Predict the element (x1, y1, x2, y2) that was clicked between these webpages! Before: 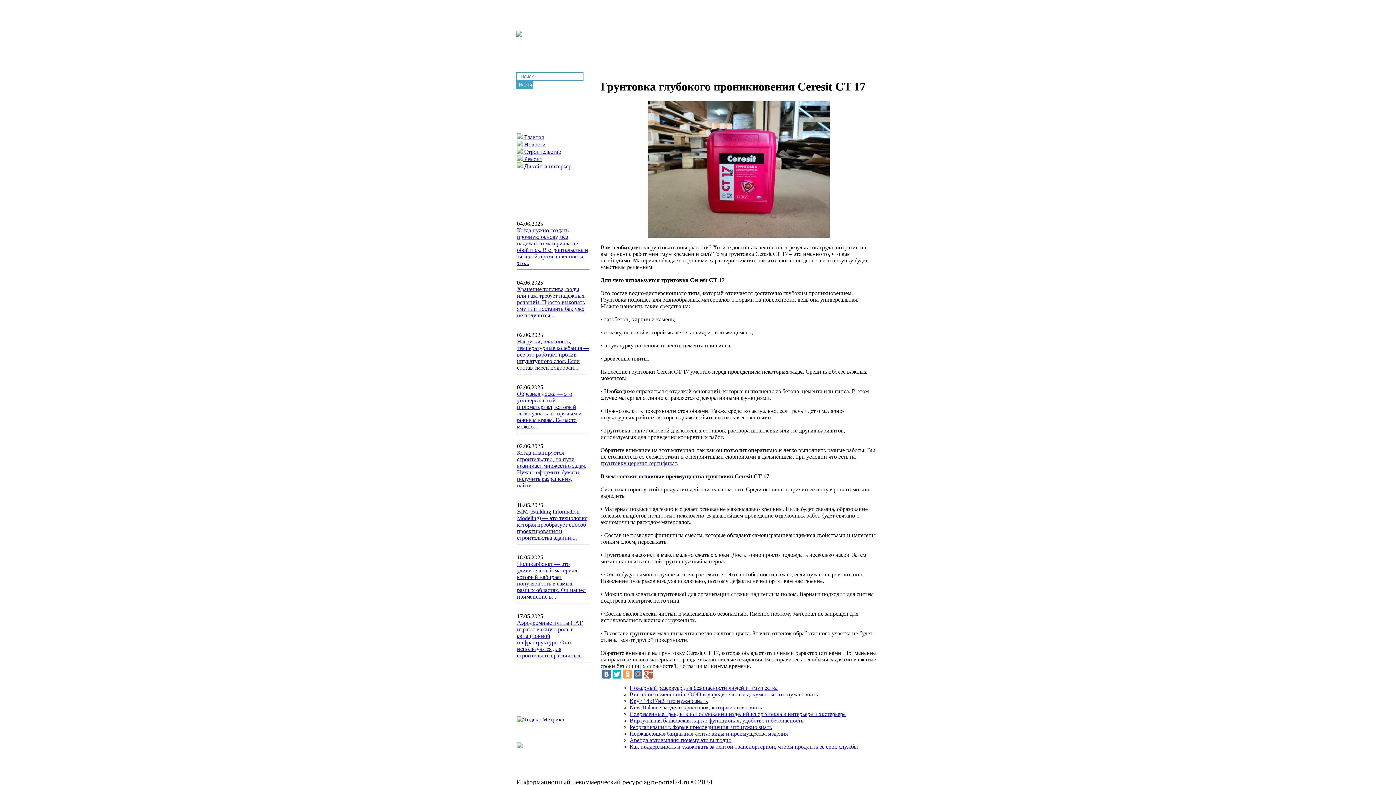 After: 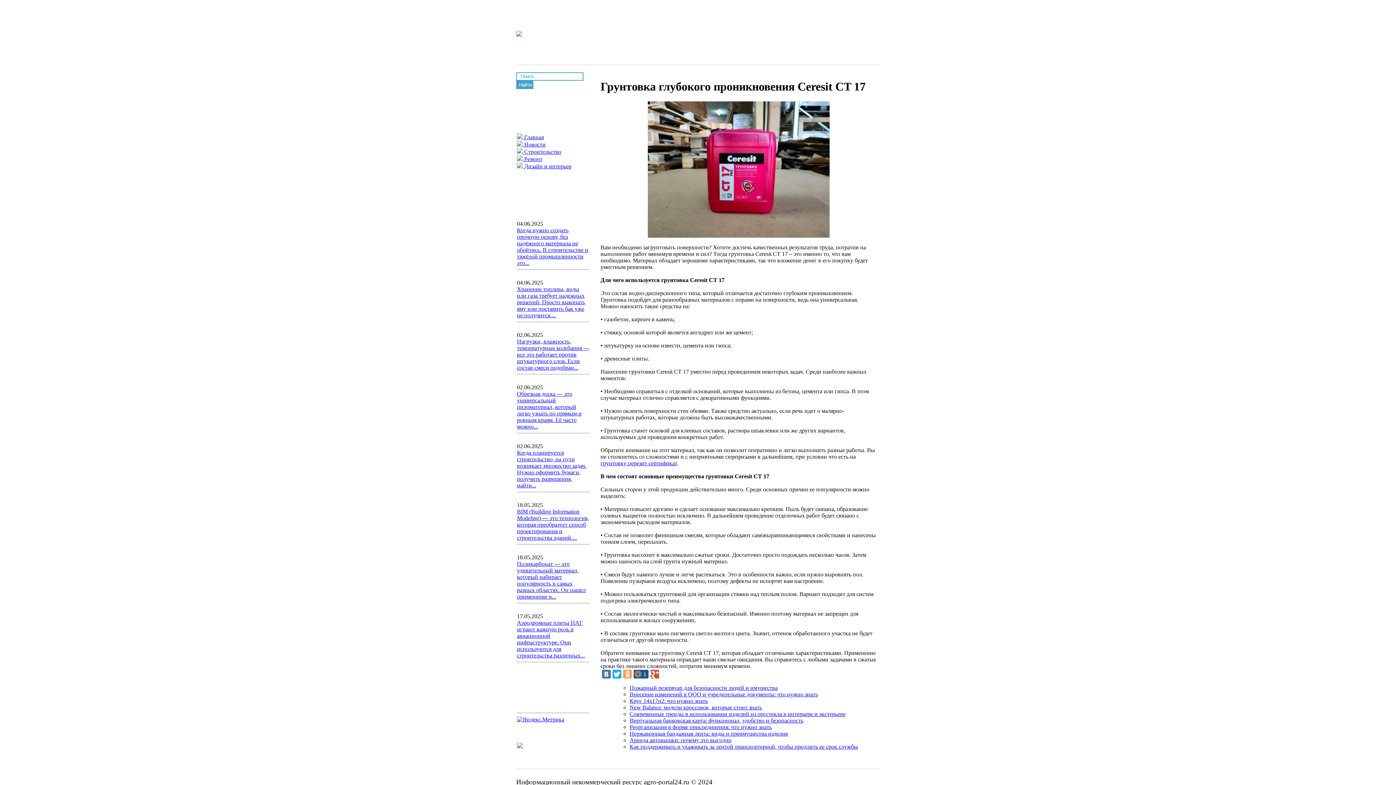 Action: bbox: (633, 670, 642, 678)